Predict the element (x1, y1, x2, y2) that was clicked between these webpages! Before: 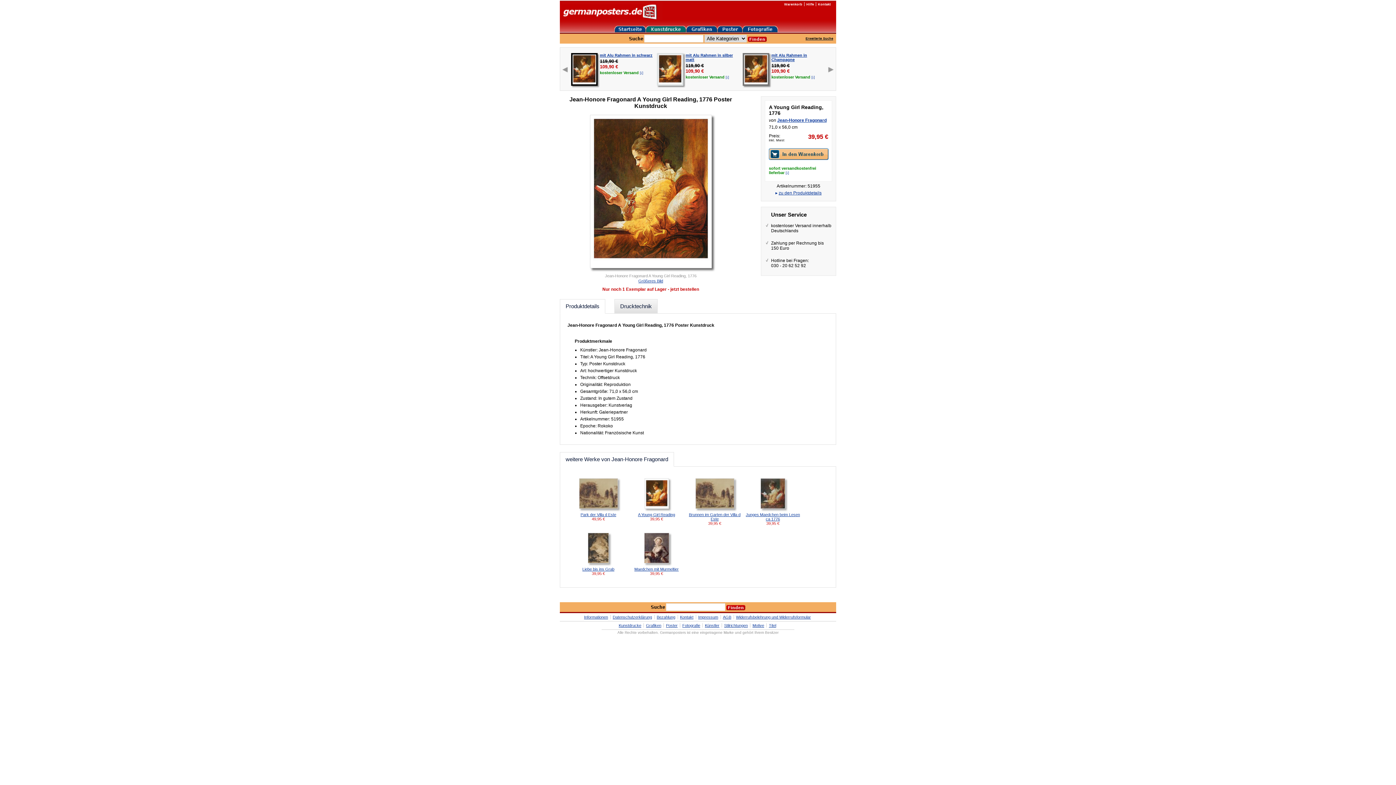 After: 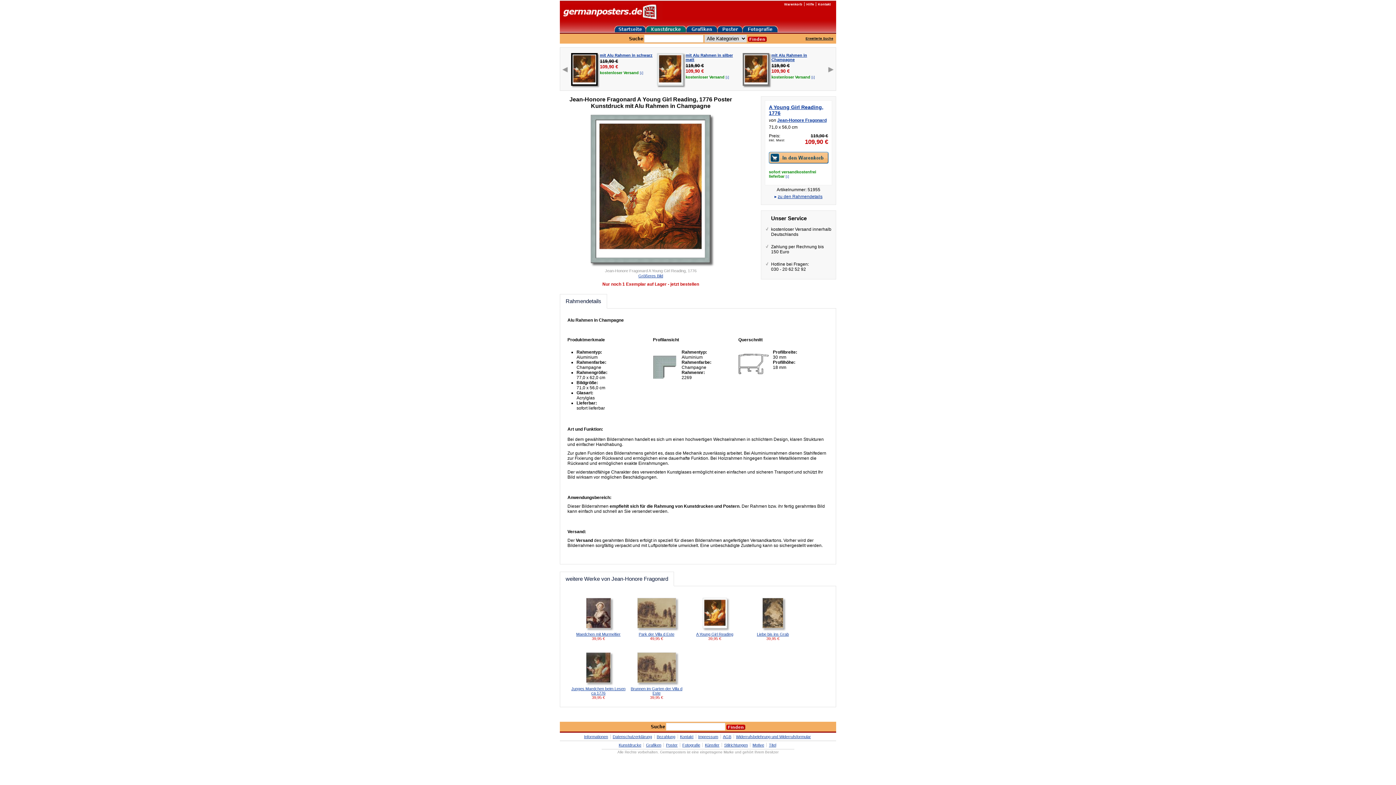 Action: bbox: (771, 53, 807, 61) label: mit Alu Rahmen in Champagne